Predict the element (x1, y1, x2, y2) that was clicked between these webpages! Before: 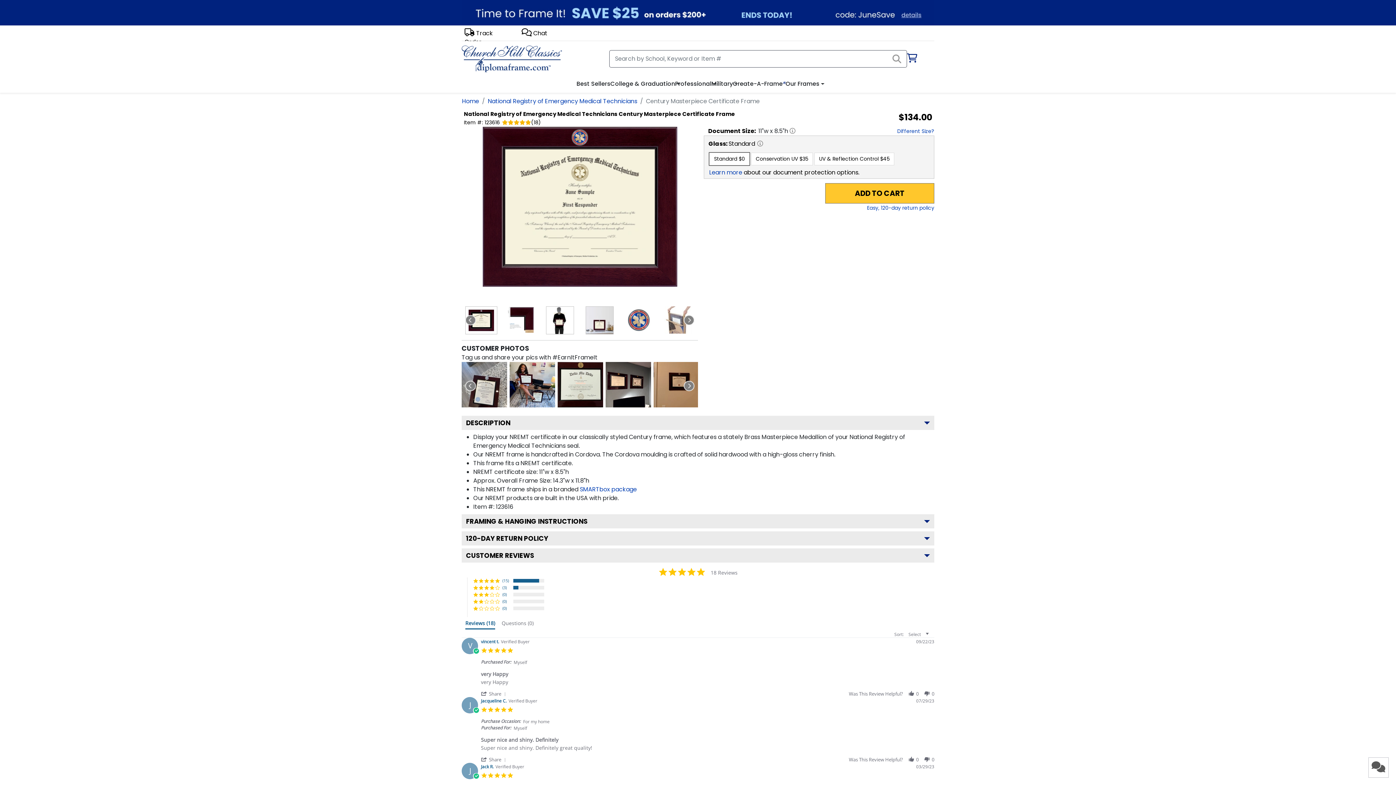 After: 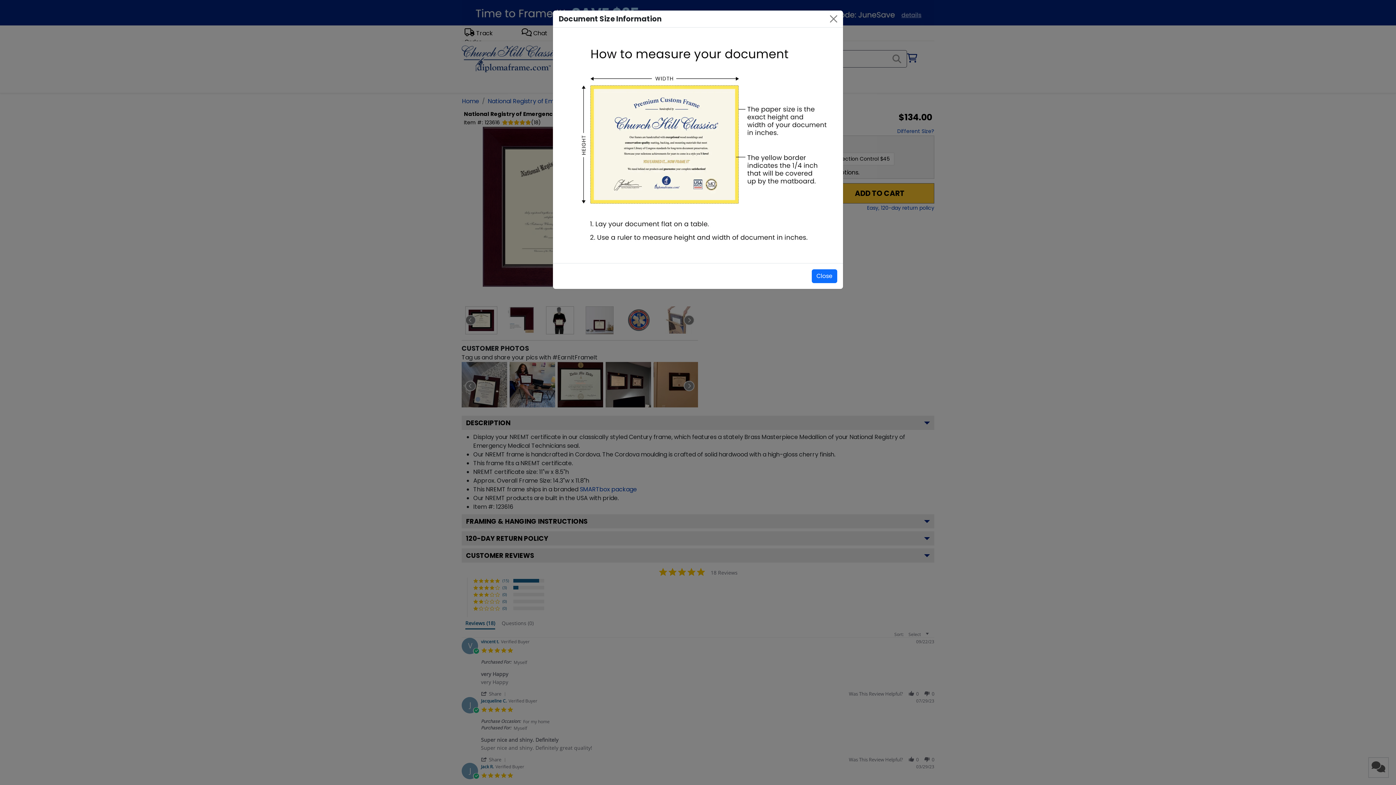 Action: bbox: (789, 127, 795, 133) label: View information about document size for this product